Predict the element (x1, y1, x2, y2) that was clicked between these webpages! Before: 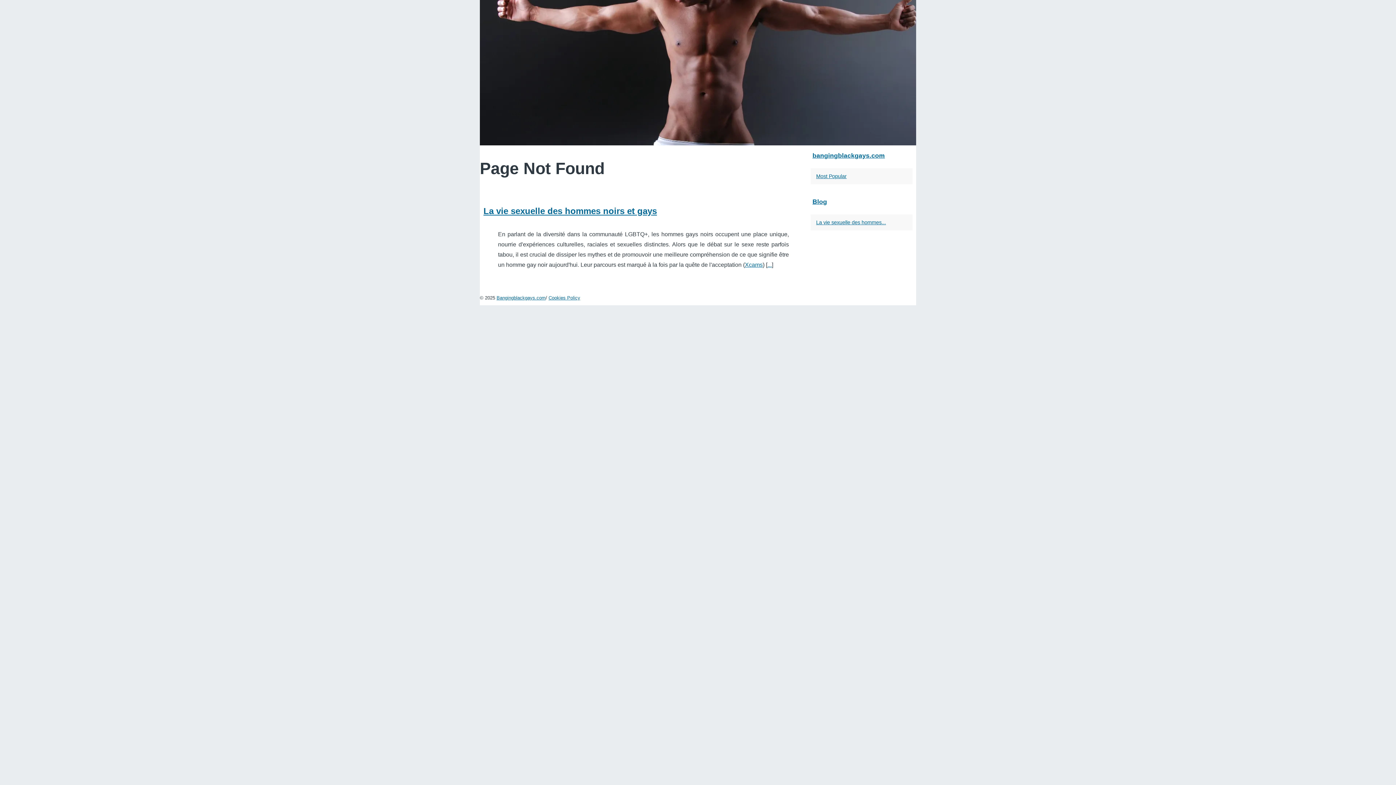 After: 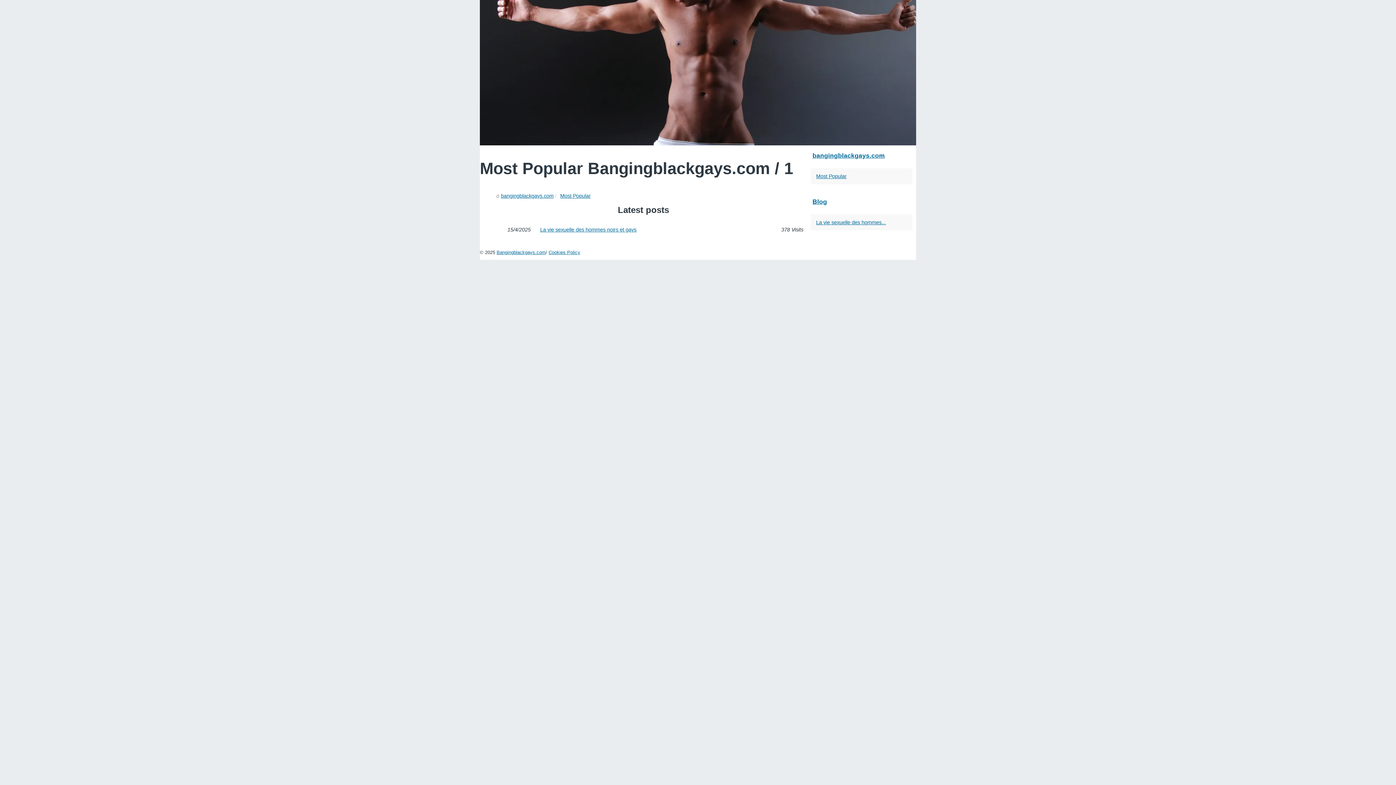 Action: bbox: (814, 172, 901, 180) label: Most Popular